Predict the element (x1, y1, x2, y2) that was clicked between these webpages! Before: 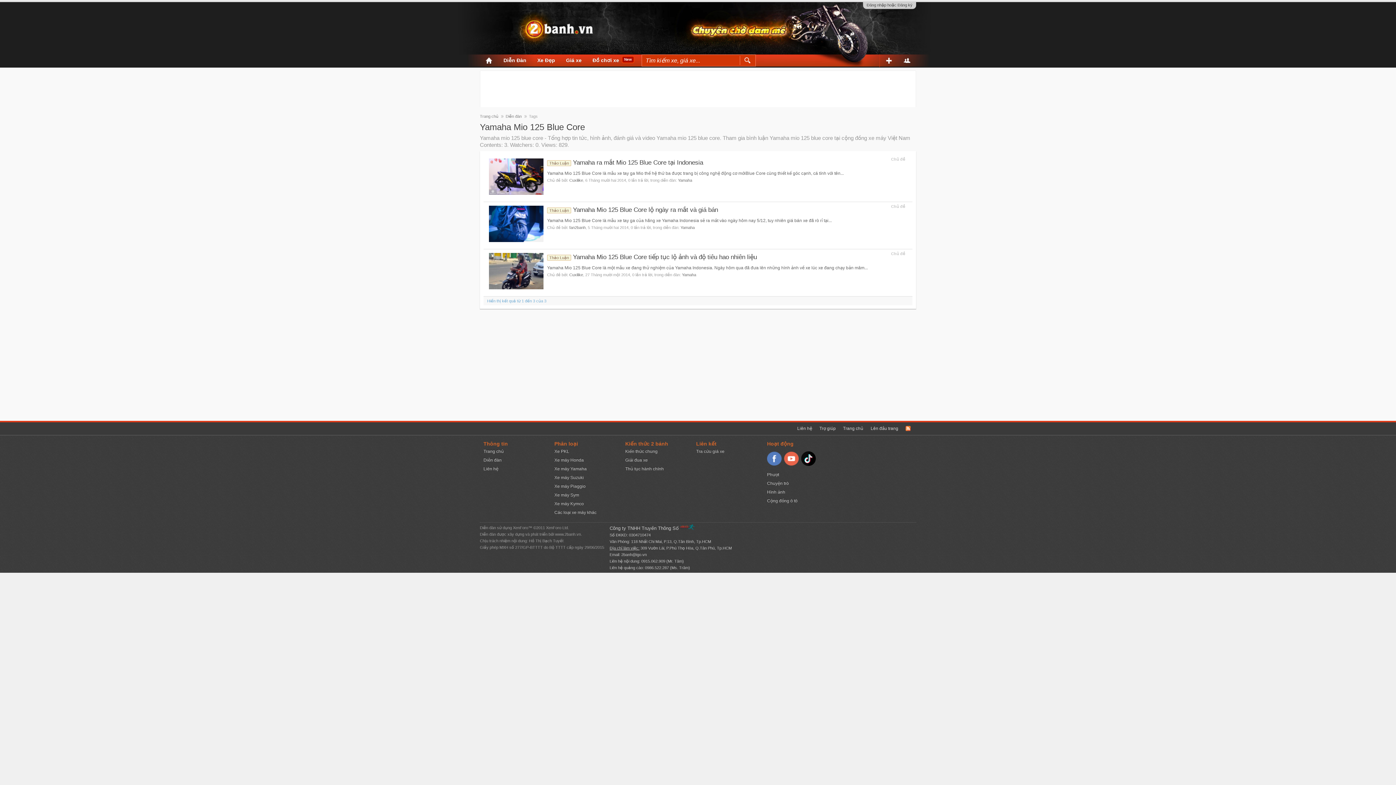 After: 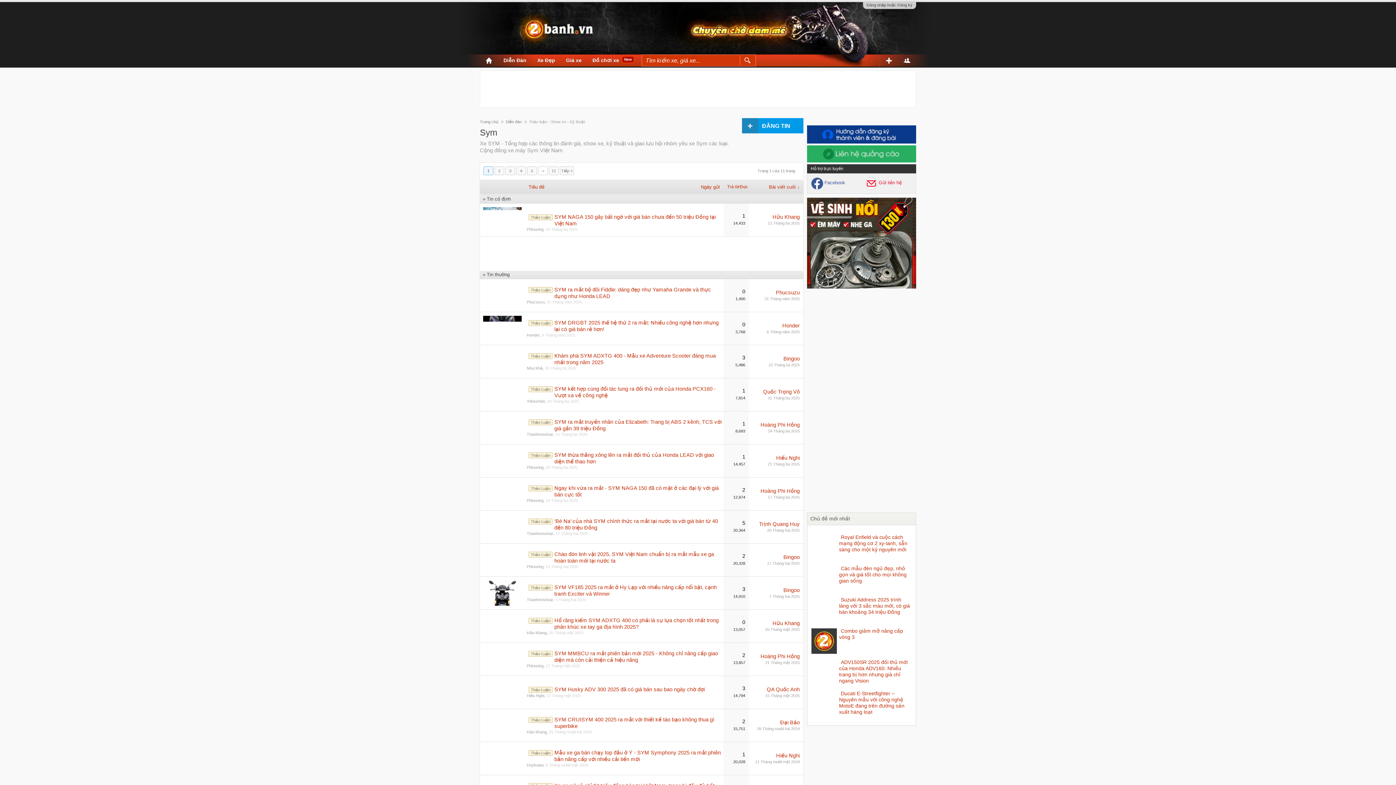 Action: label: Xe máy Sym bbox: (554, 492, 579, 497)